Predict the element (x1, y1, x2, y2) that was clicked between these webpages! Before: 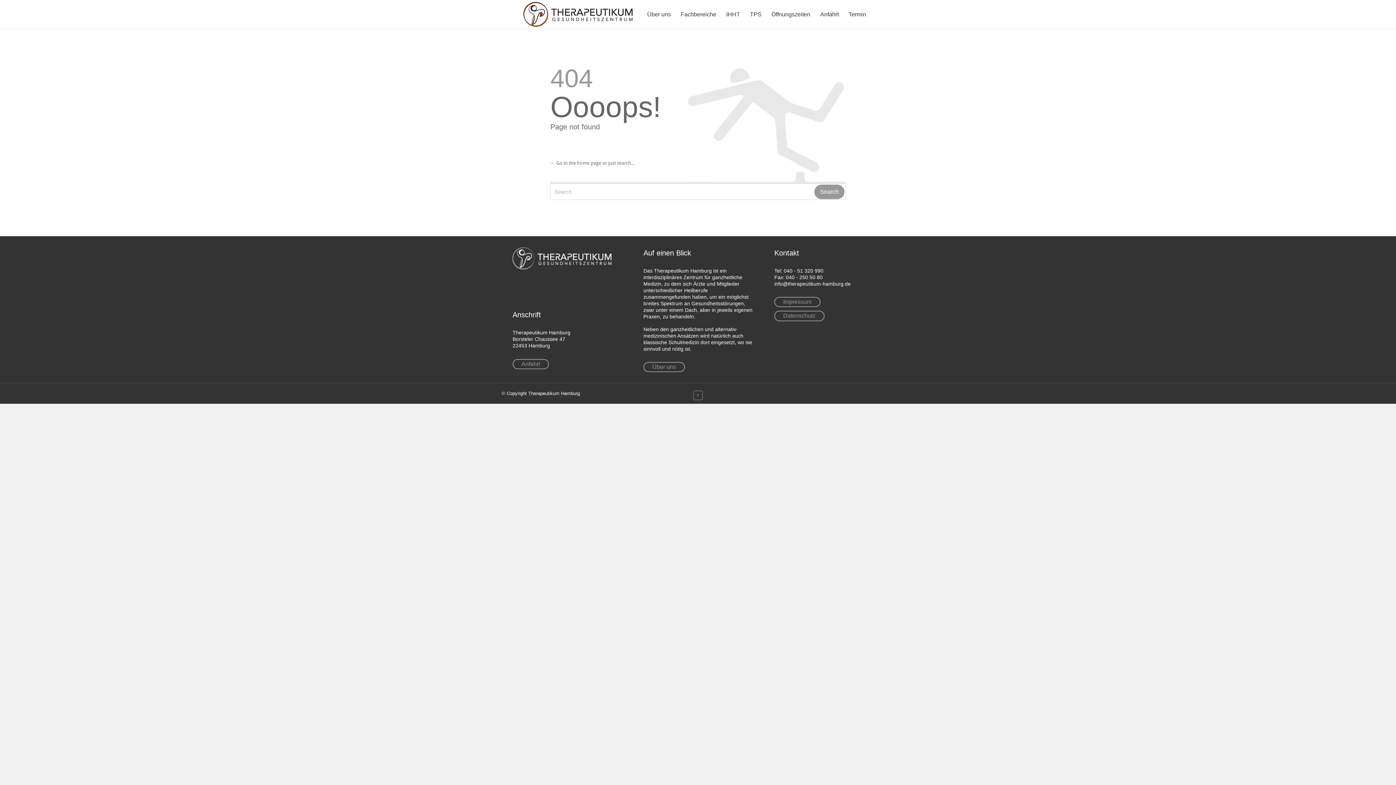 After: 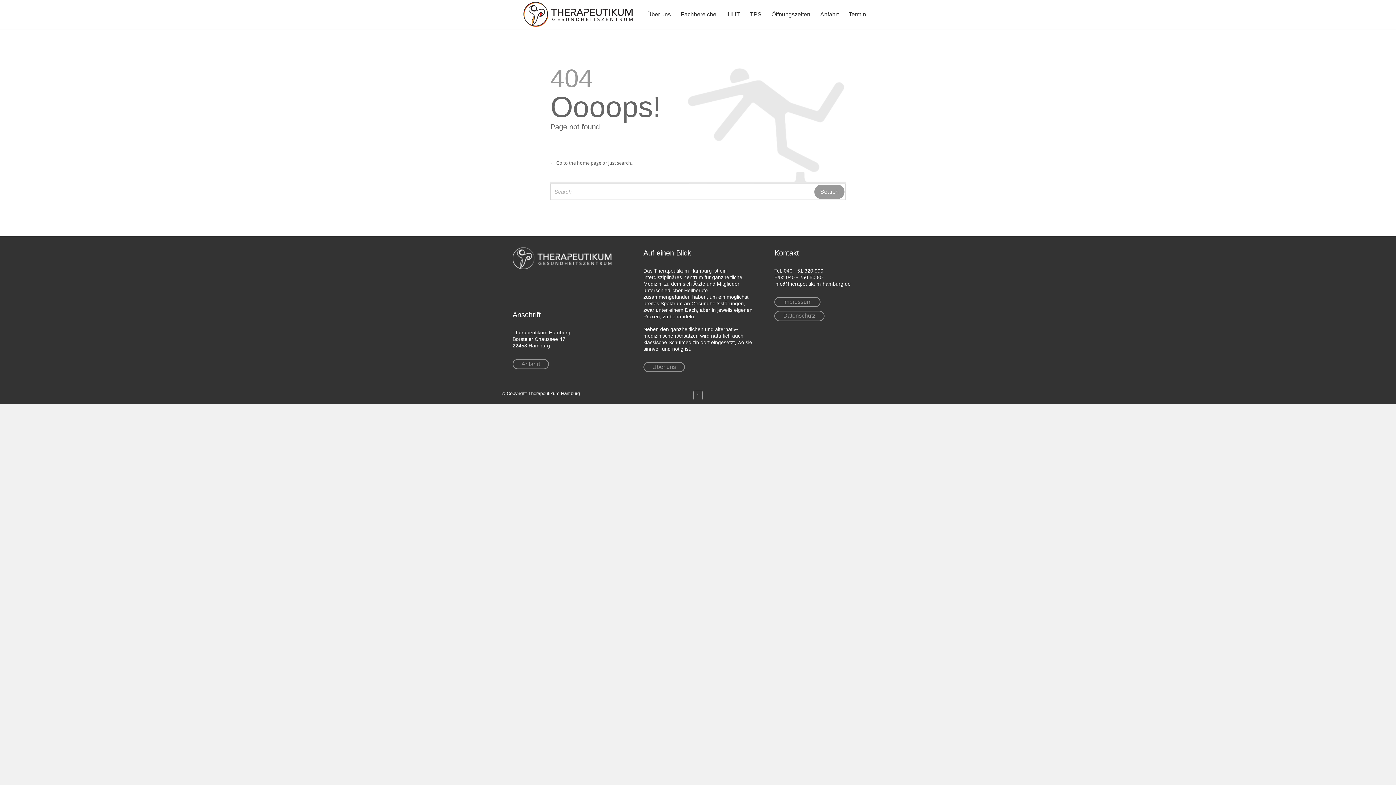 Action: bbox: (784, 268, 823, 273) label: 040 - 51 320 990